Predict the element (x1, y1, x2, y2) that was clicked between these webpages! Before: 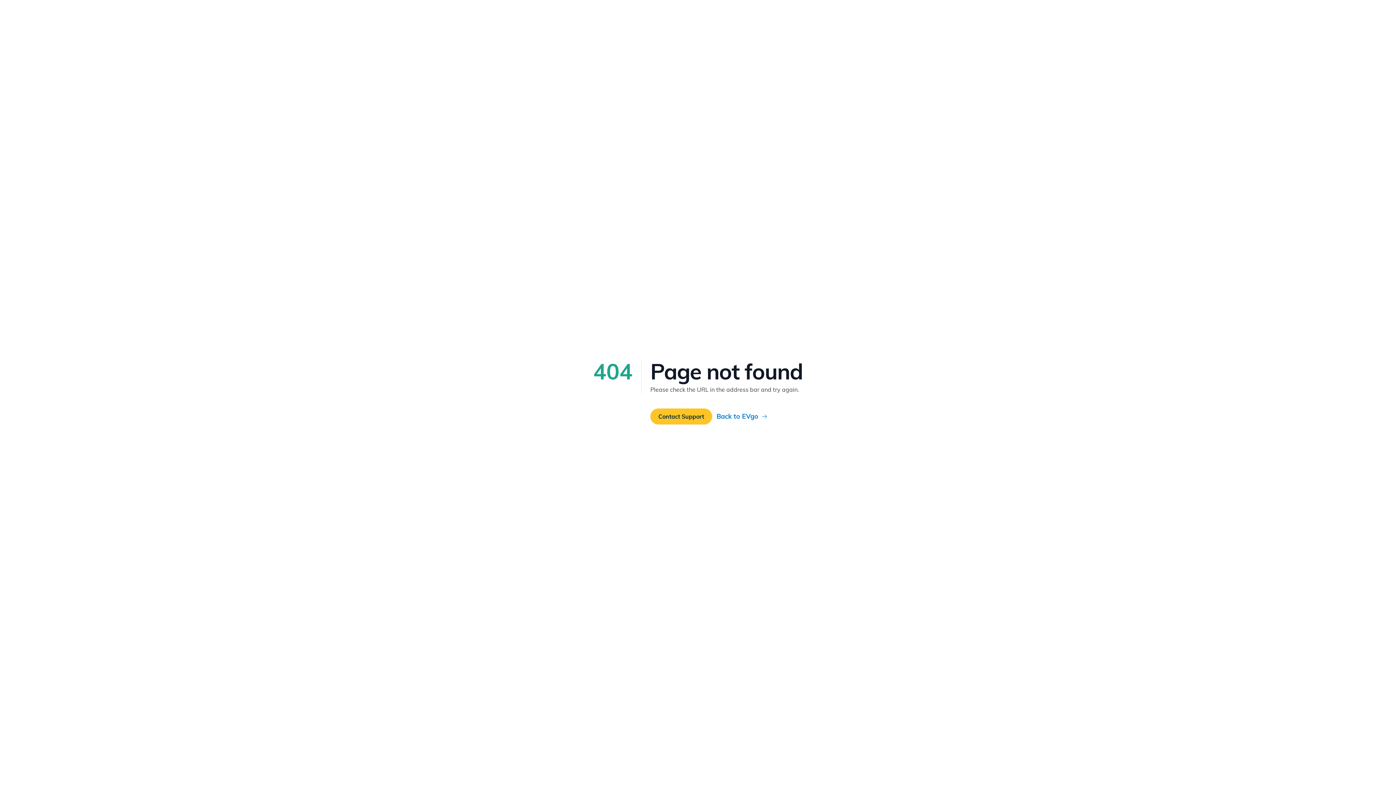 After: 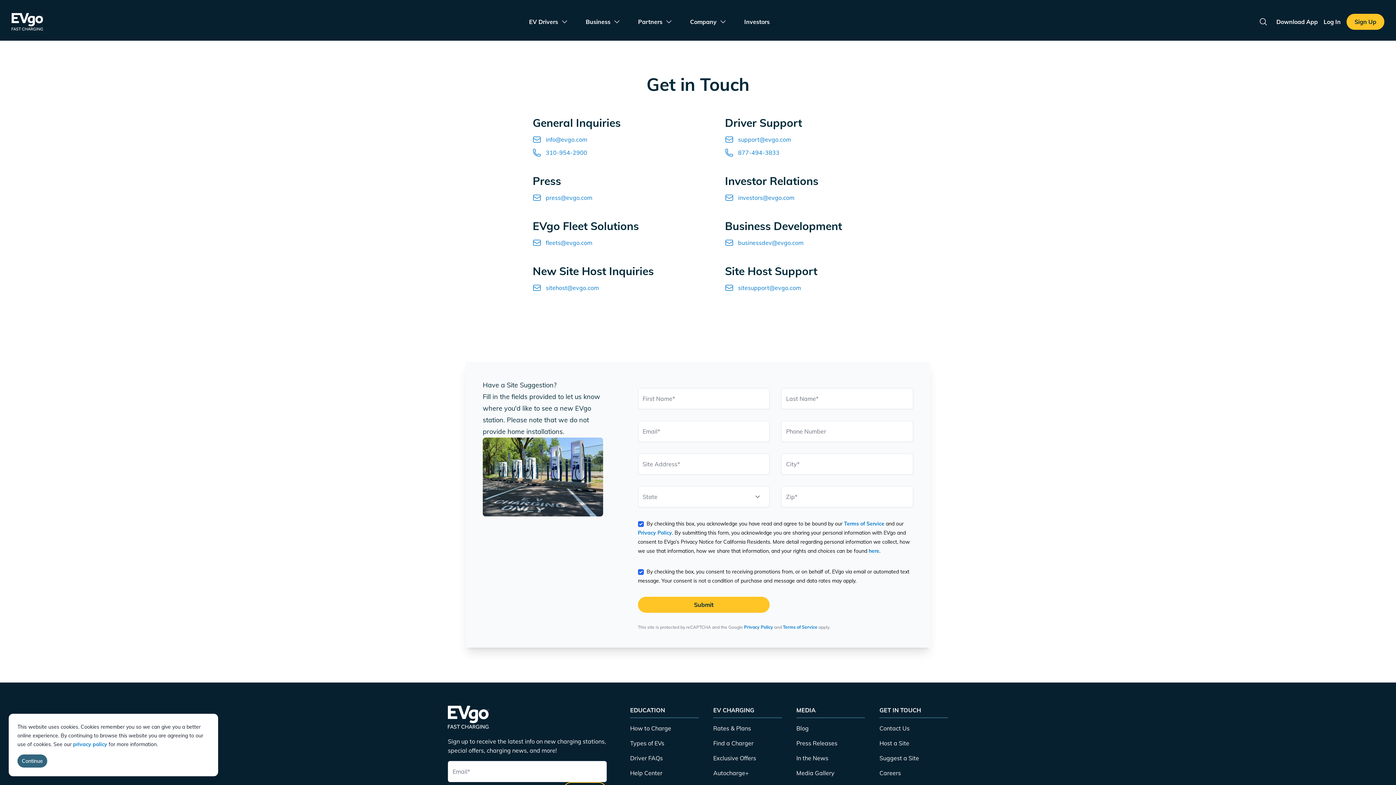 Action: bbox: (650, 408, 712, 424) label: Contact Support